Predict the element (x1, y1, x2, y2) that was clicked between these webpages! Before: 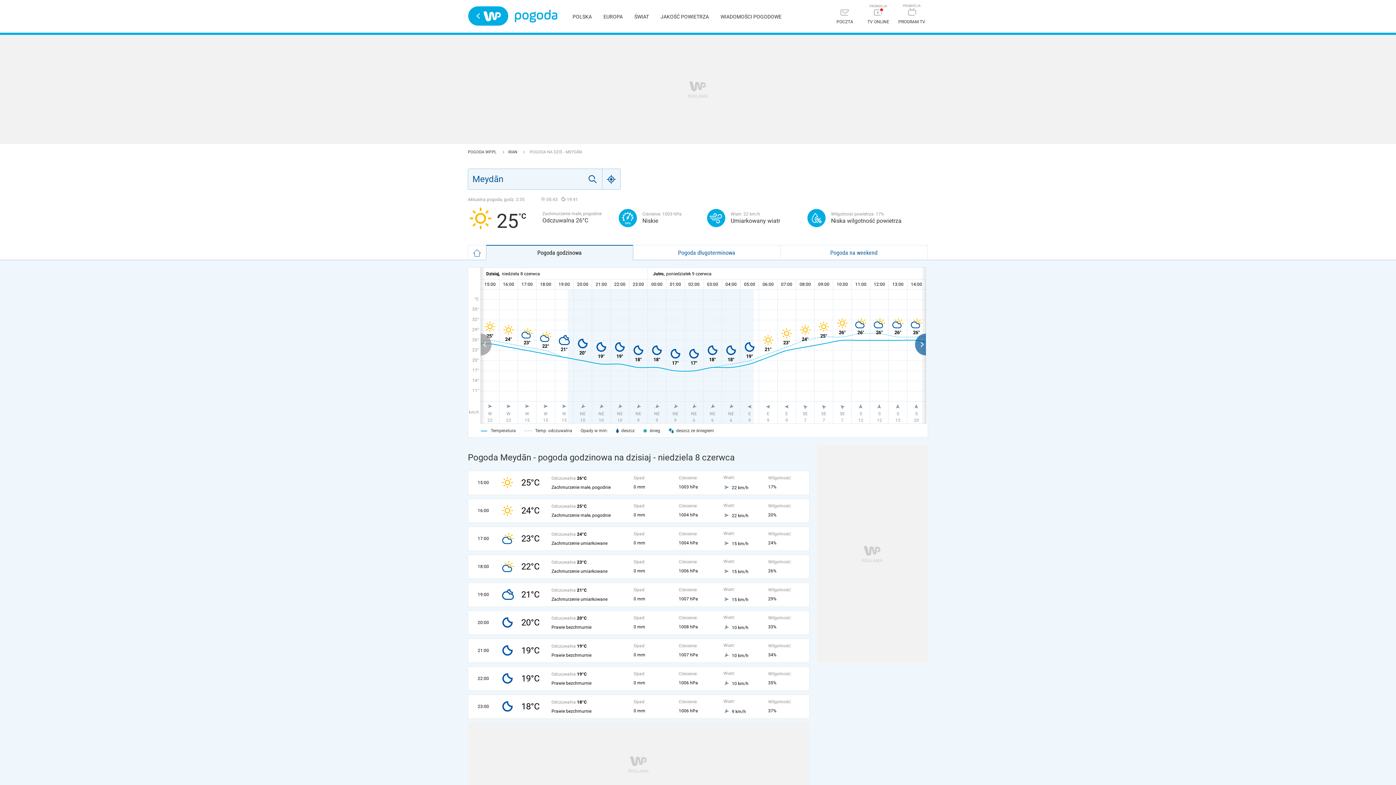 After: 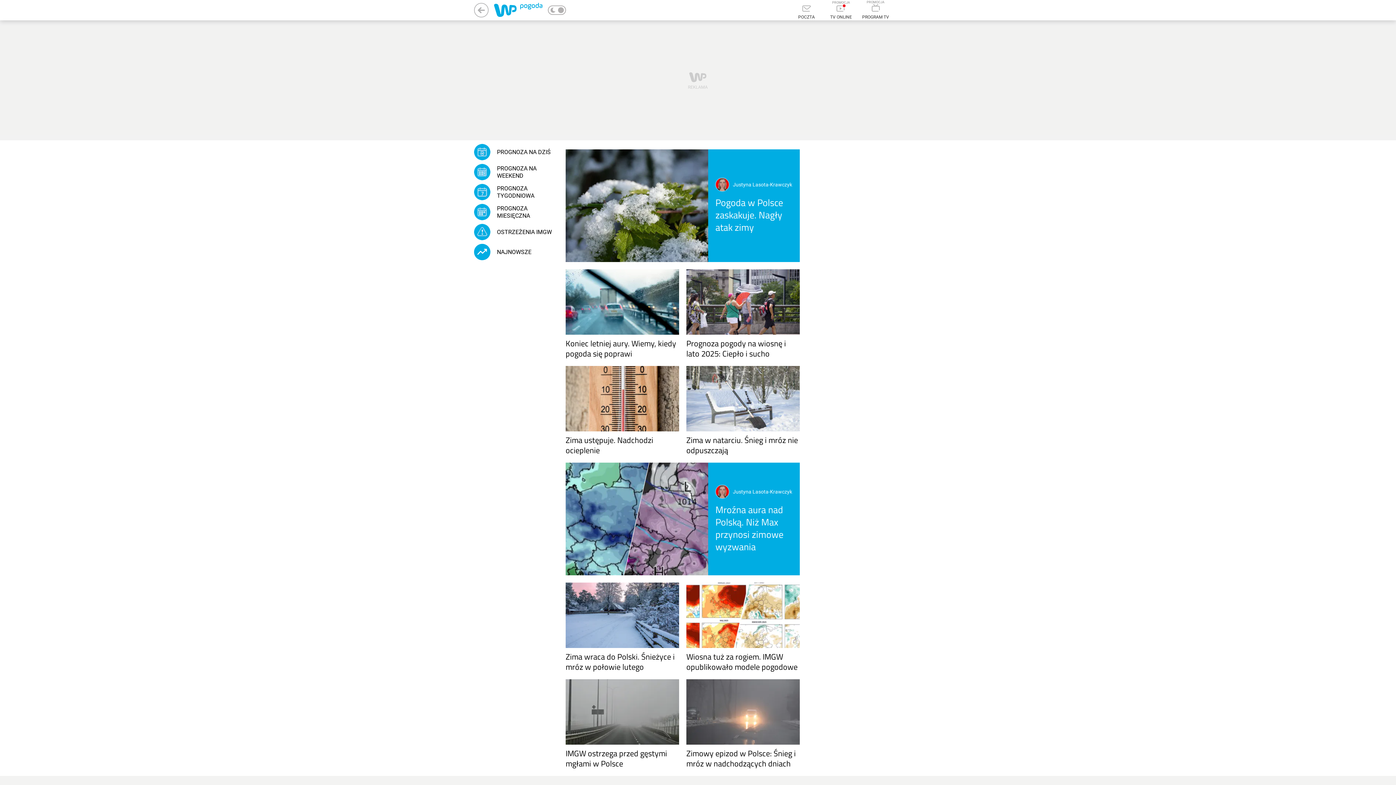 Action: label: WIADOMOŚCI POGODOWE bbox: (720, 13, 781, 19)